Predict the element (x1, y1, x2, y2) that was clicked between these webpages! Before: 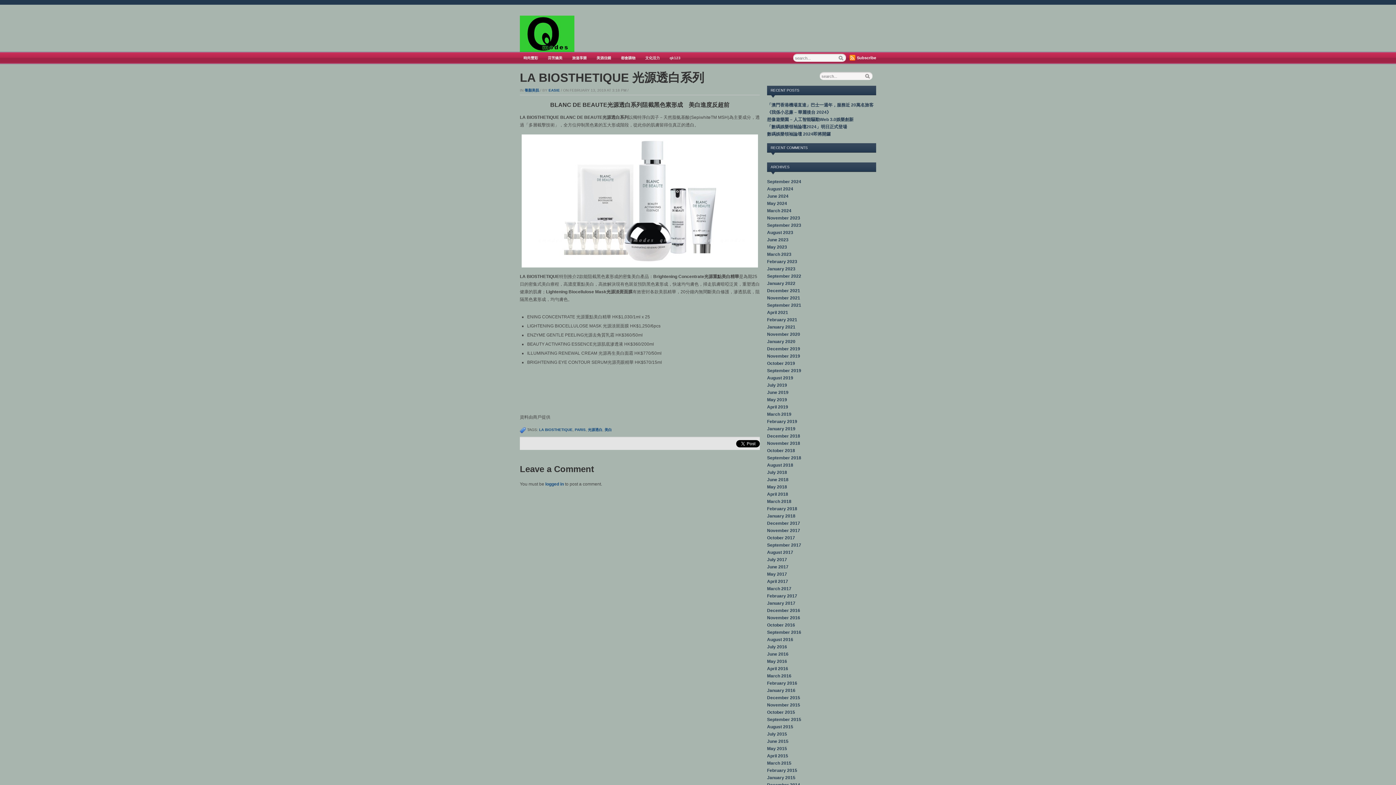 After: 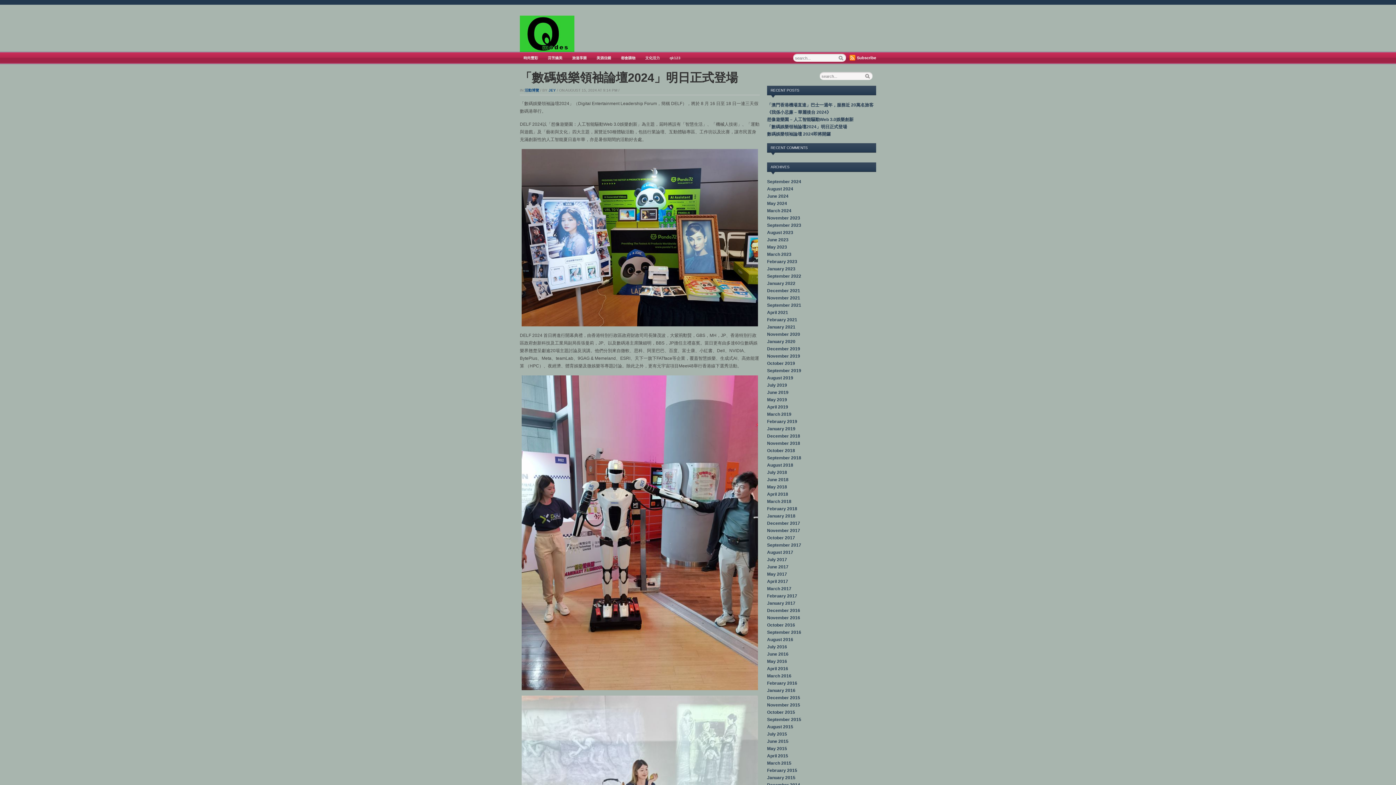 Action: bbox: (767, 124, 847, 129) label: 「數碼娛樂領袖論壇2024」明日正式登場